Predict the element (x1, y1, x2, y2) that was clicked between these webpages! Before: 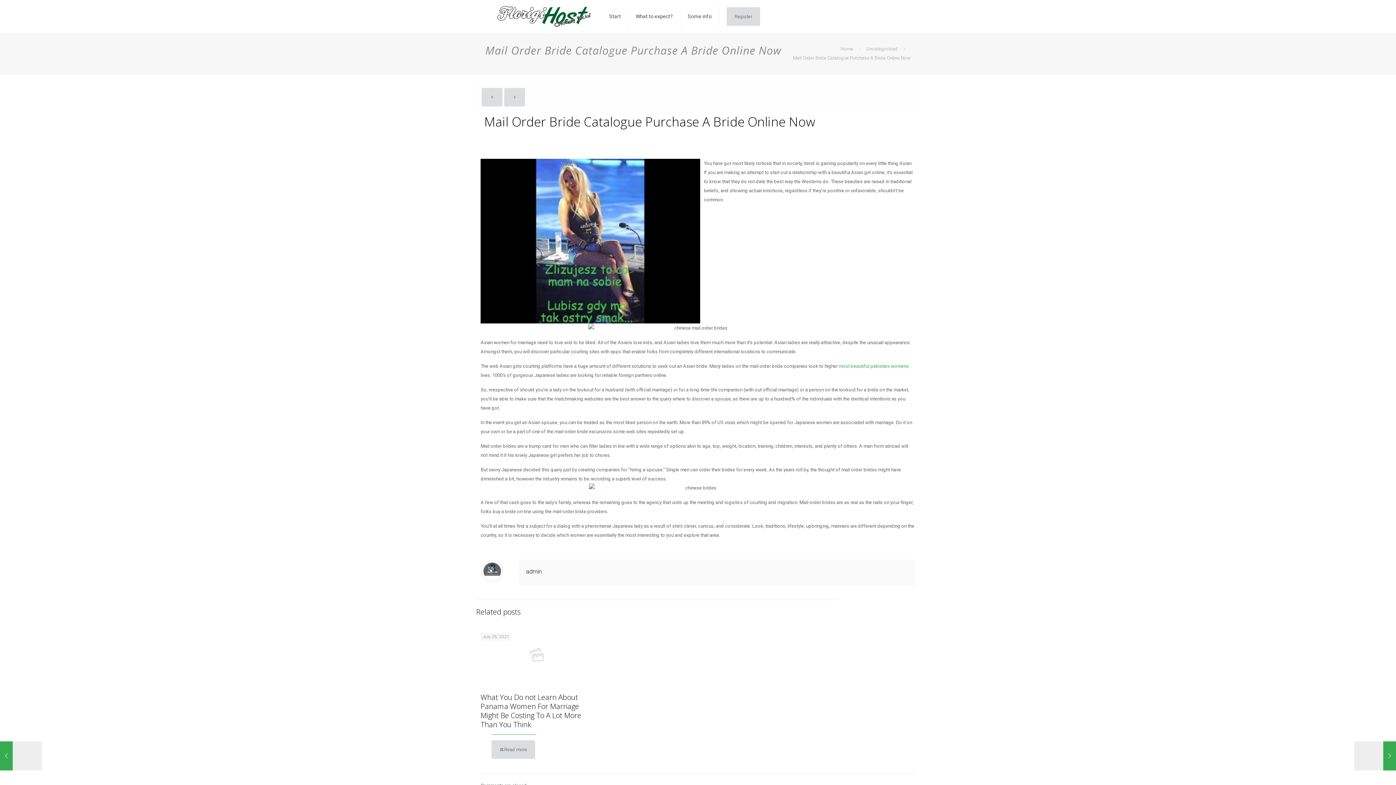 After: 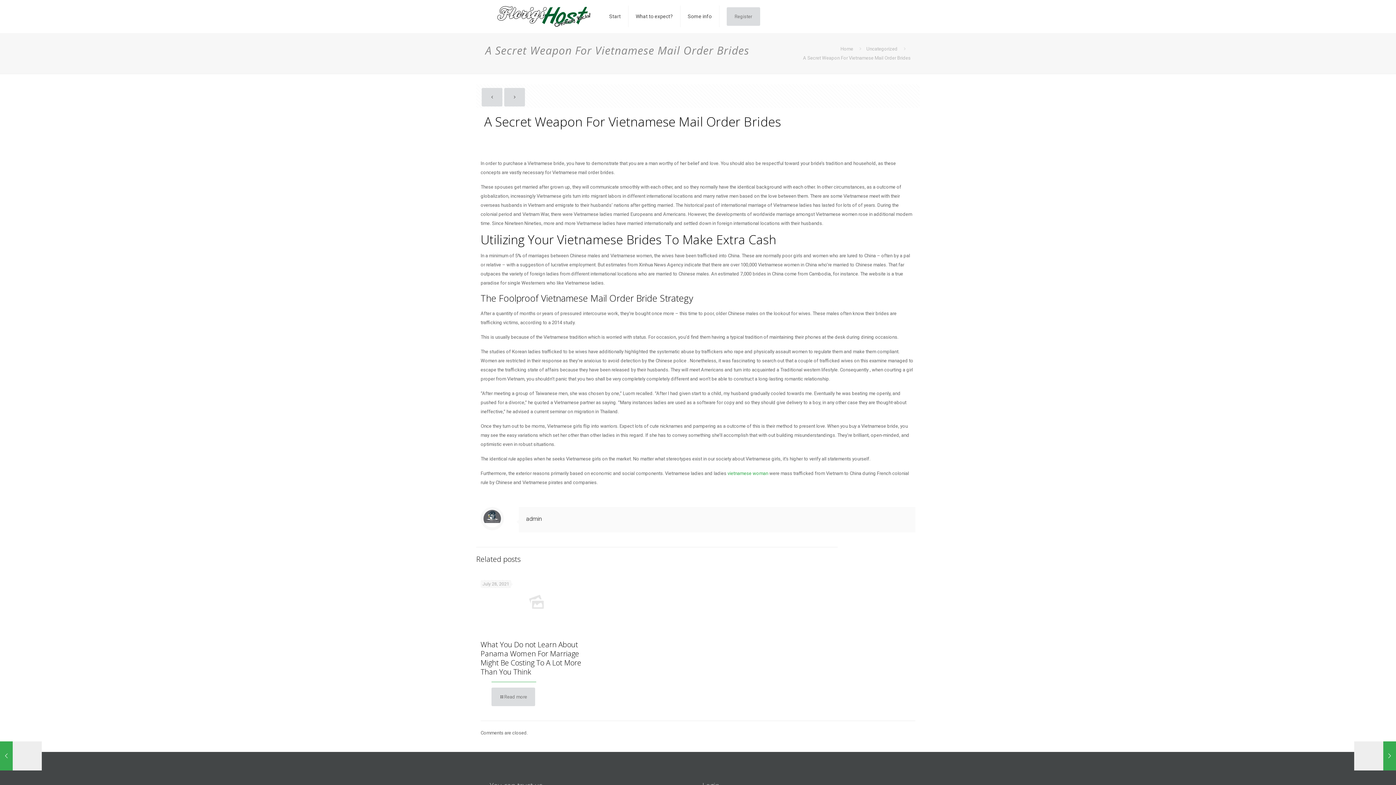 Action: bbox: (504, 88, 525, 106)